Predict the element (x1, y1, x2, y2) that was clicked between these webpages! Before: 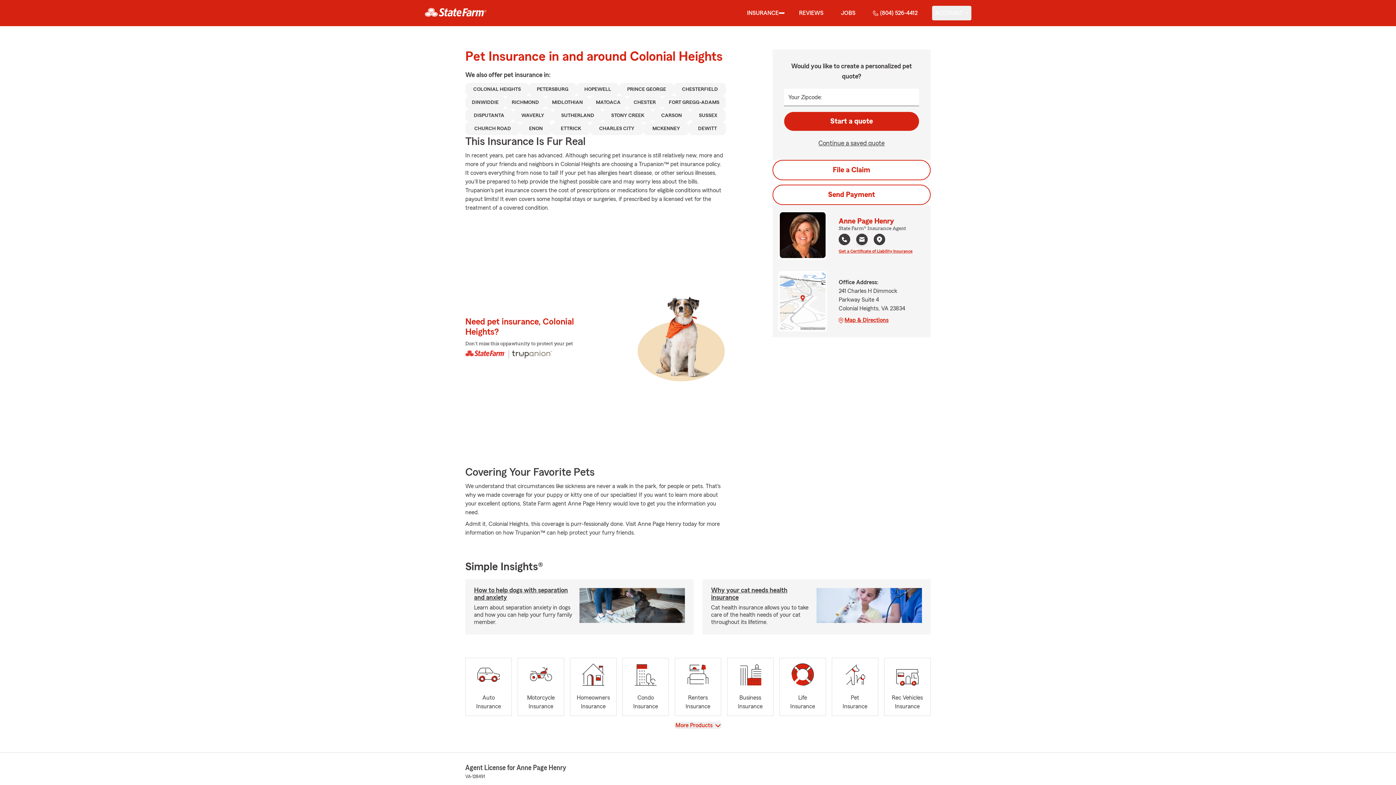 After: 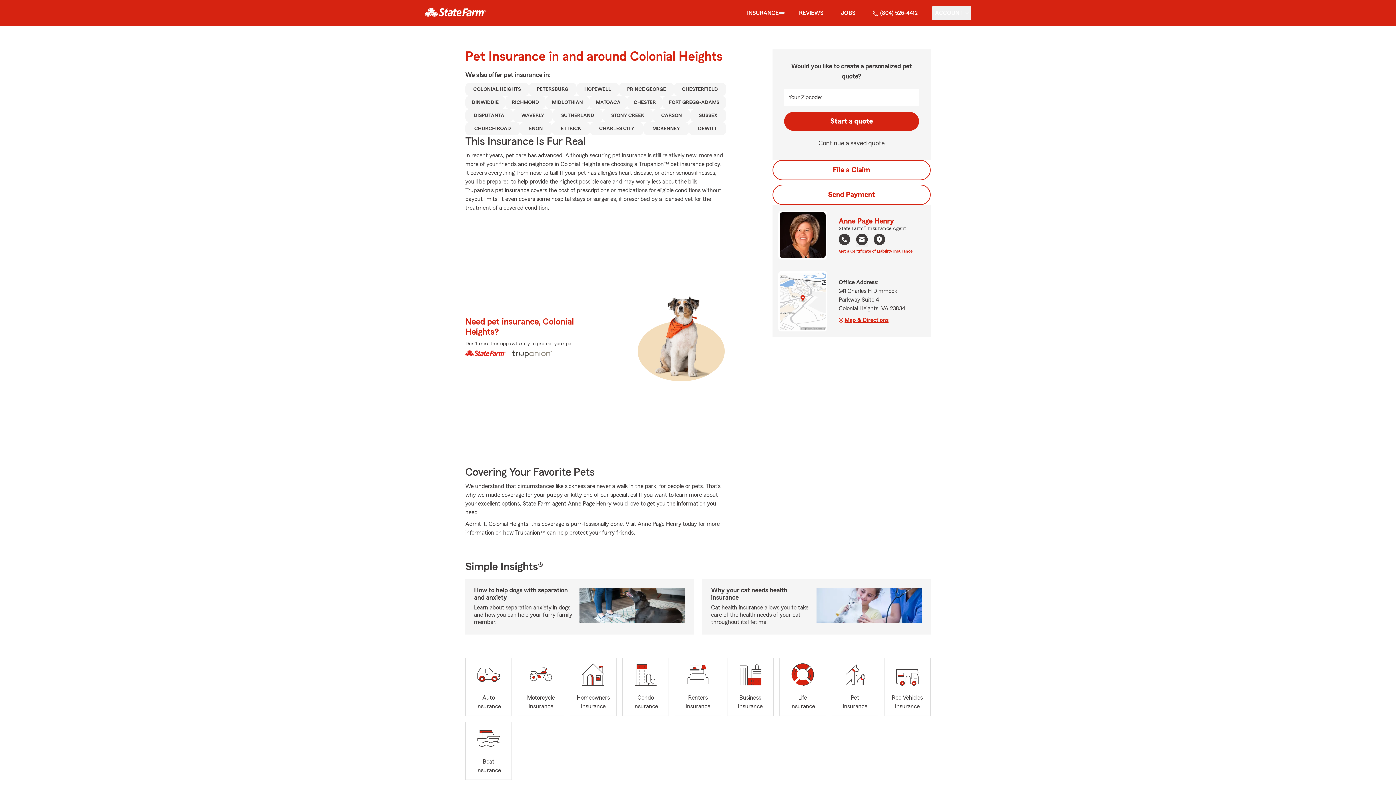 Action: label: View
More Products  bbox: (674, 722, 722, 729)